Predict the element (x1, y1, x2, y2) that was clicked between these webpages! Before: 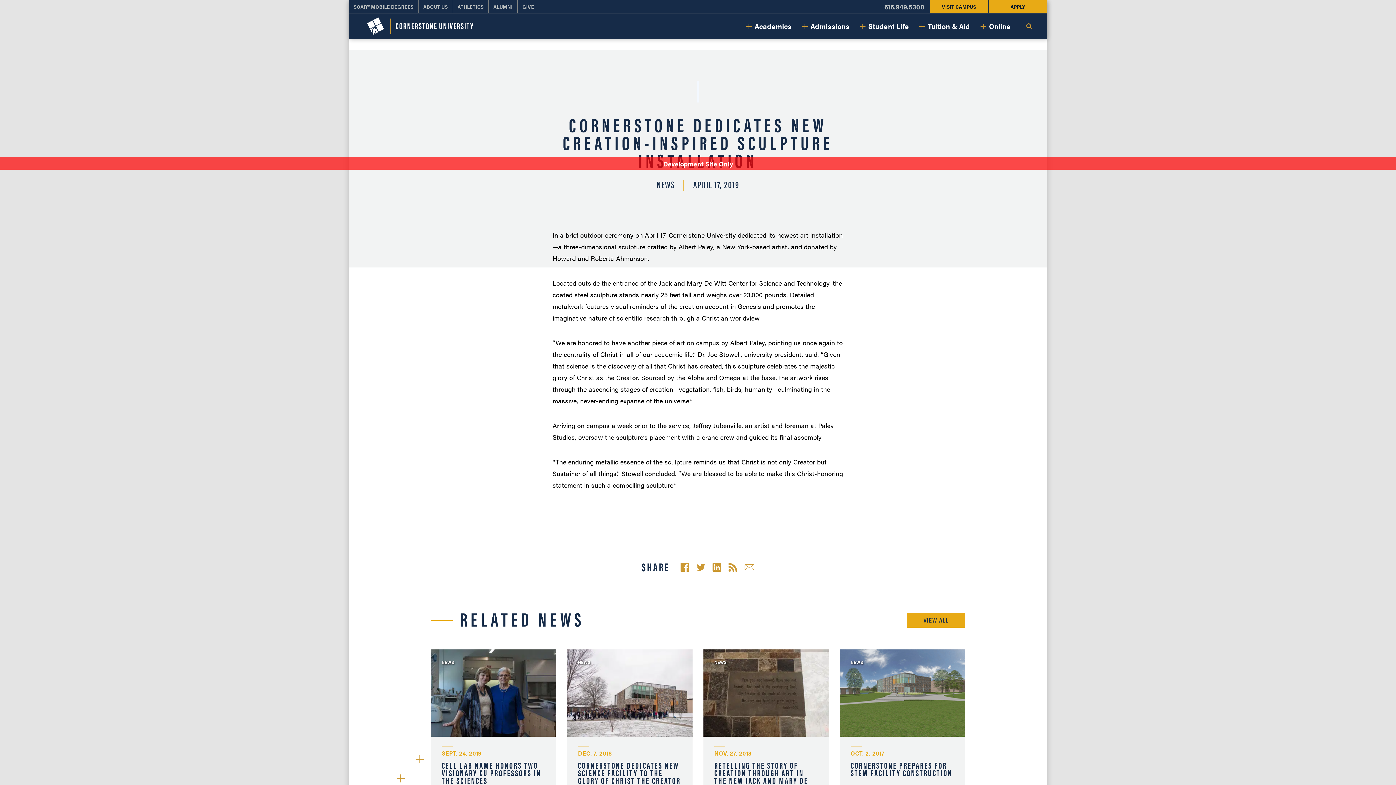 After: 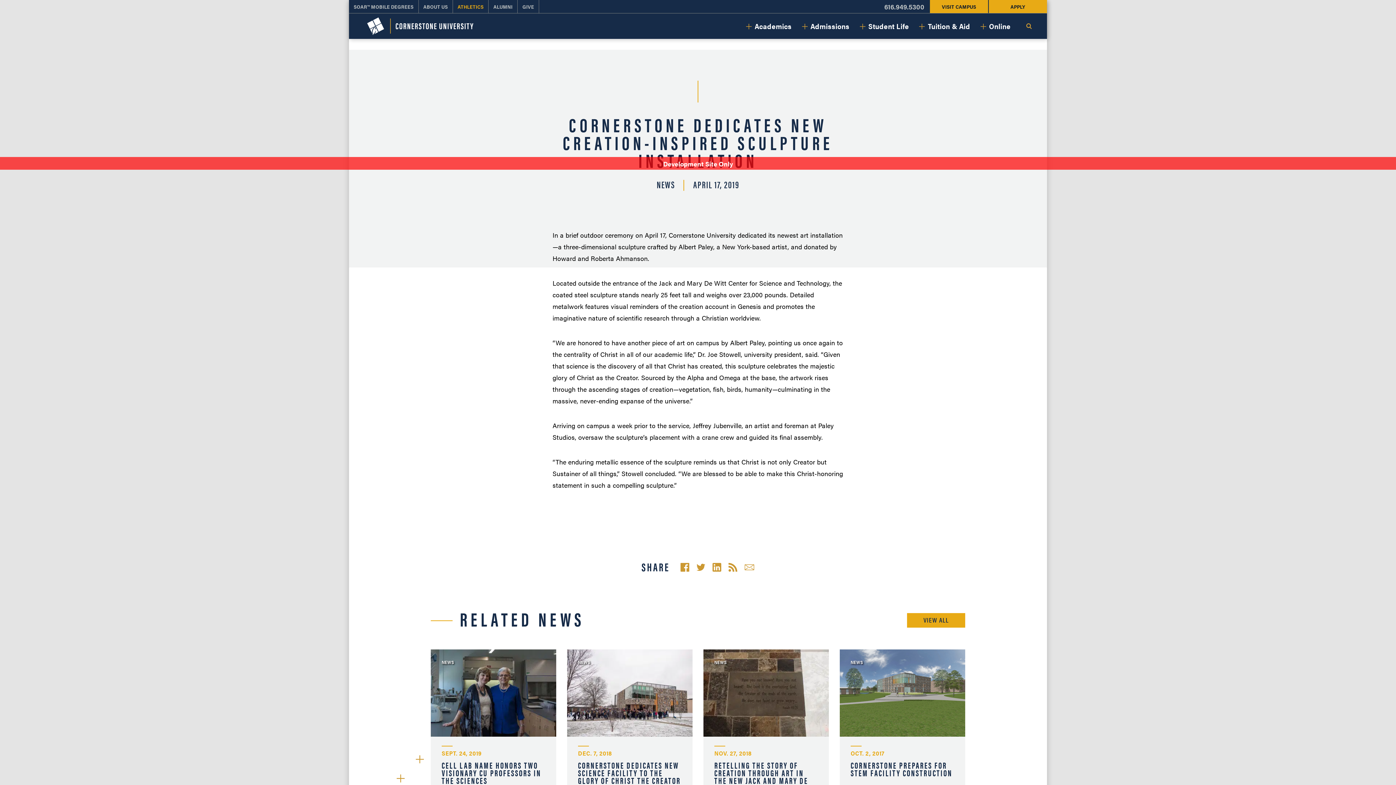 Action: label: ATHLETICS bbox: (453, 0, 488, 13)